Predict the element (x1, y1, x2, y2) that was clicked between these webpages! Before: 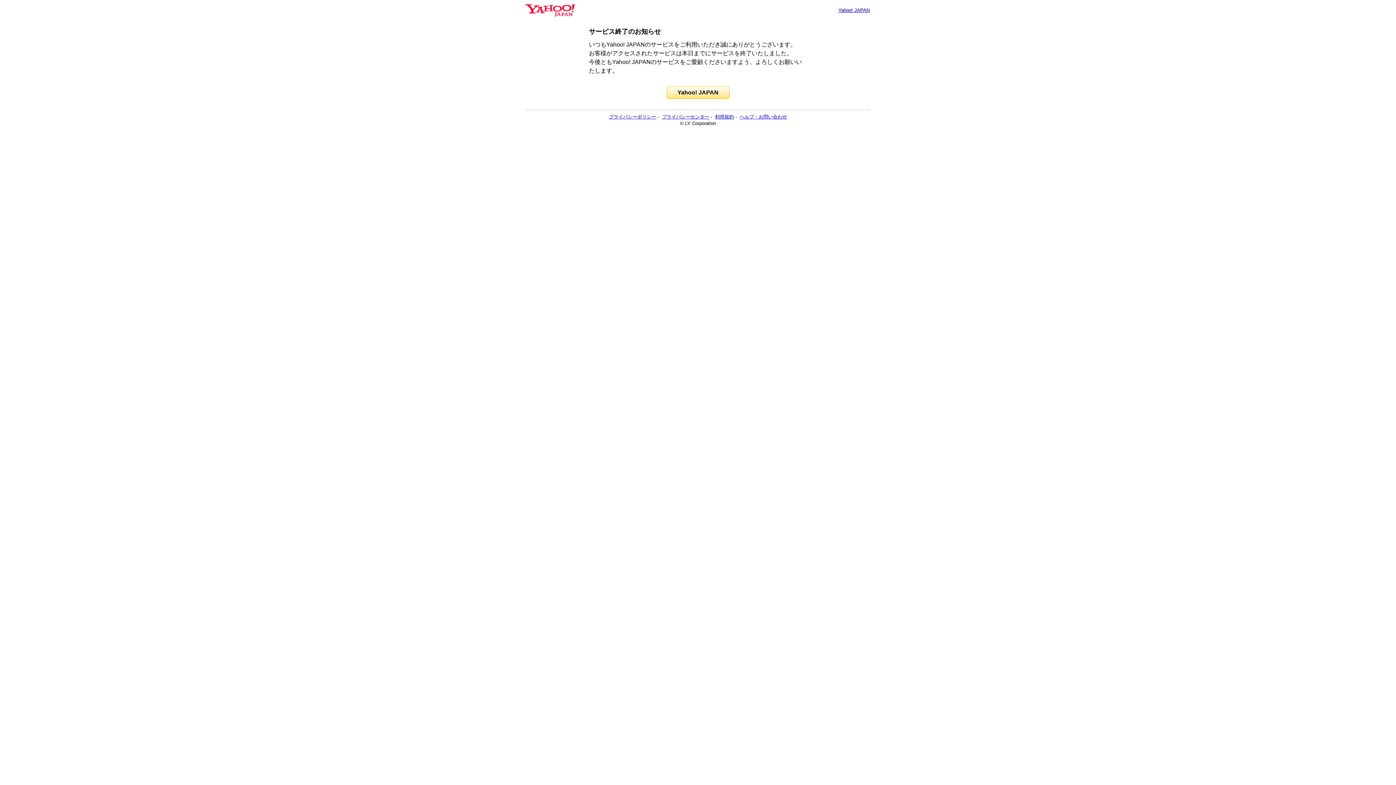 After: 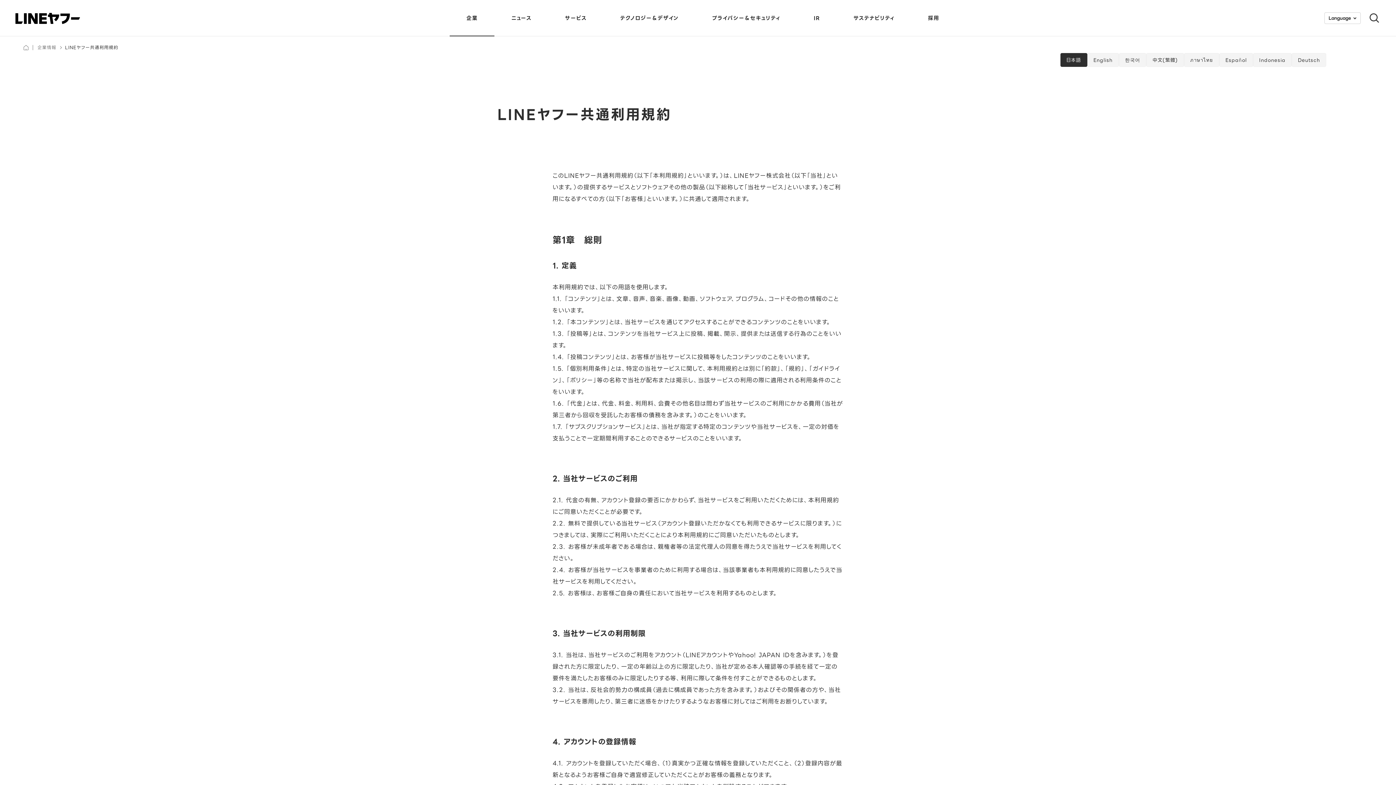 Action: label: 利用規約 bbox: (715, 114, 734, 119)